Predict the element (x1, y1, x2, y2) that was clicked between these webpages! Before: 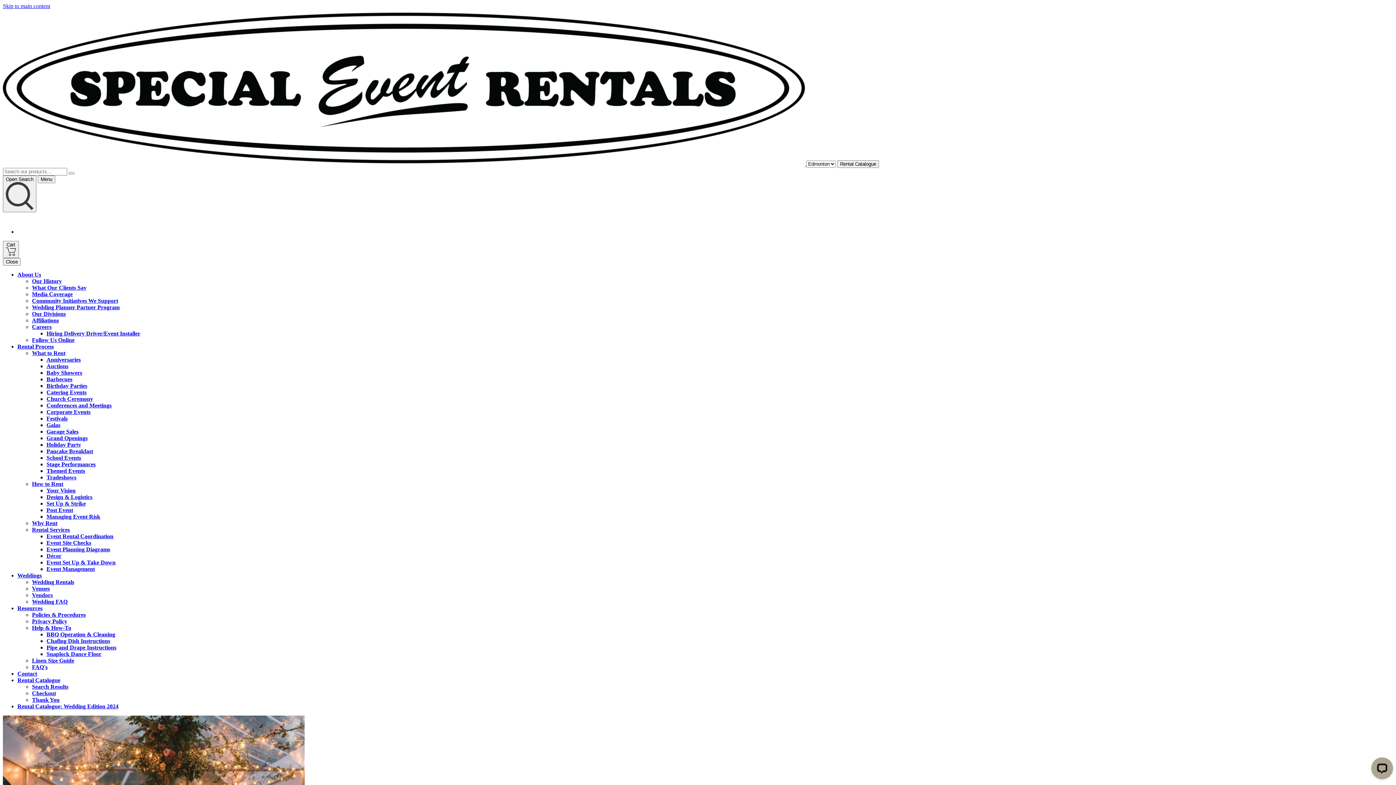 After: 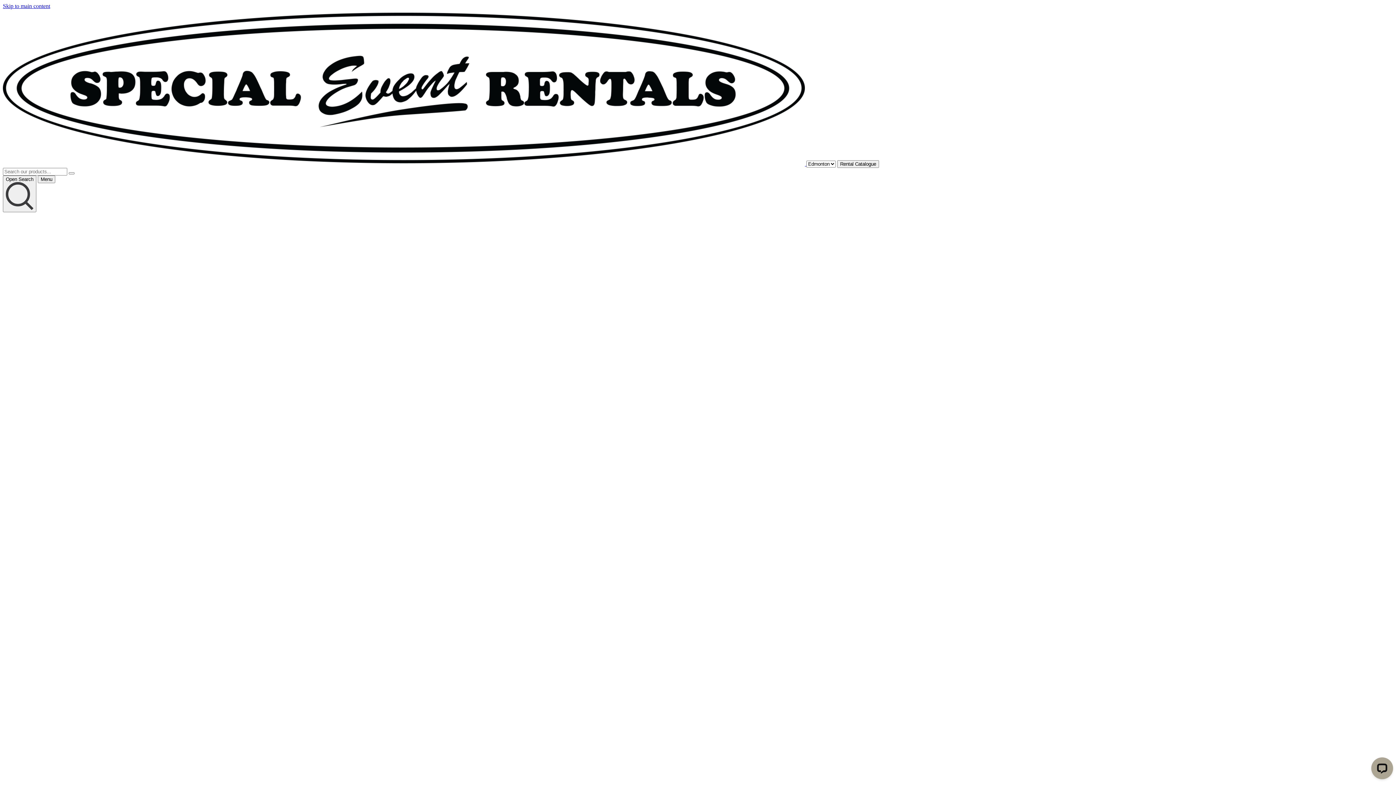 Action: label: Stage Performances bbox: (46, 461, 95, 467)